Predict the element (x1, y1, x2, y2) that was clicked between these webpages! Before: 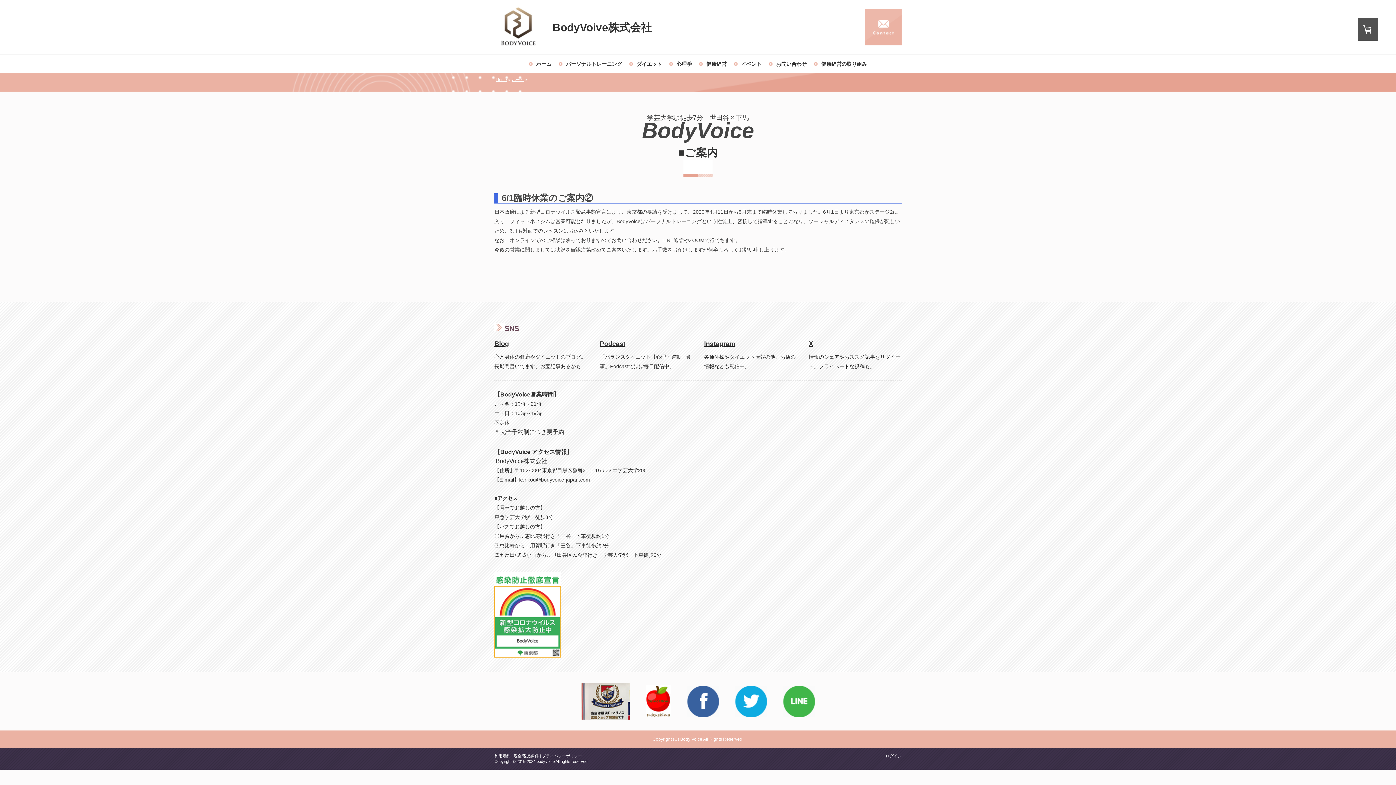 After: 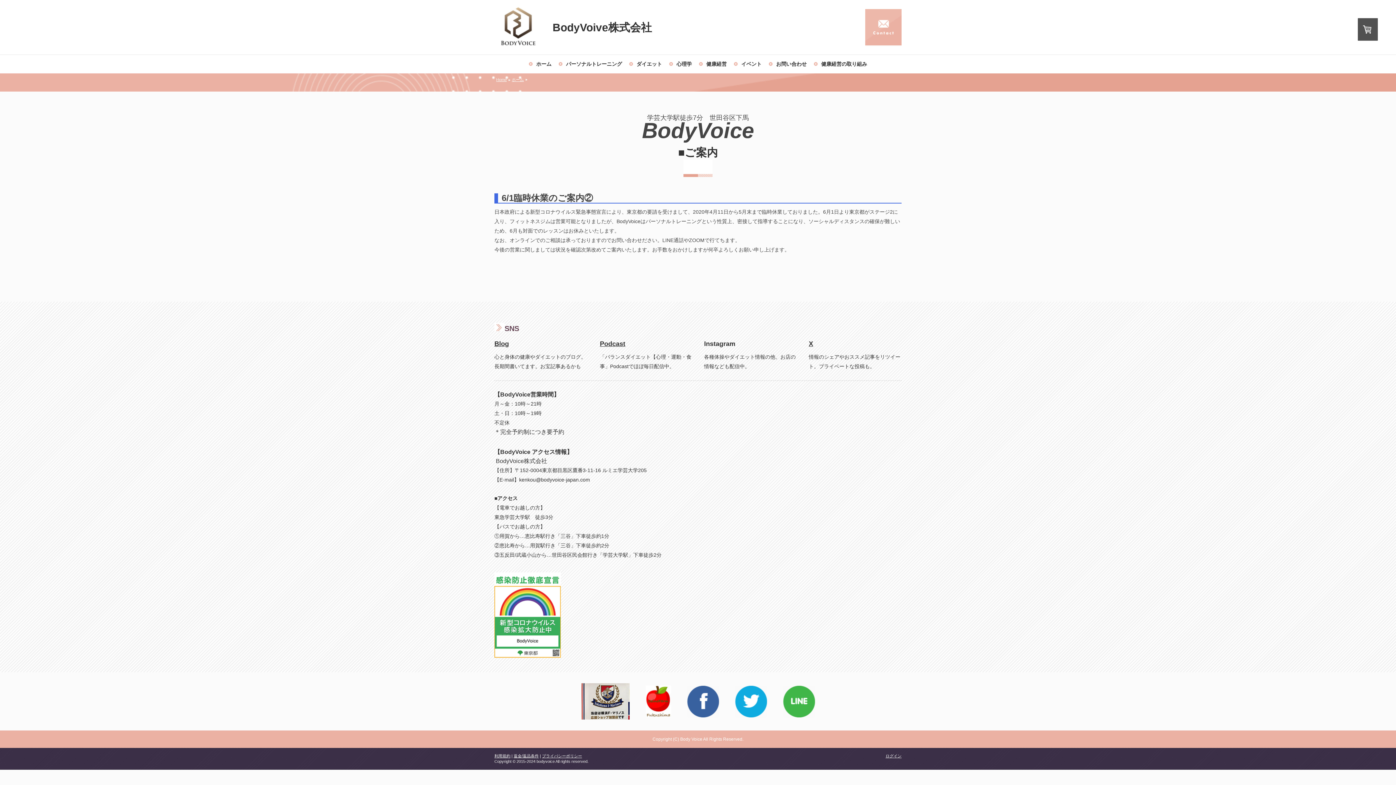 Action: bbox: (704, 340, 735, 347) label: Instagram